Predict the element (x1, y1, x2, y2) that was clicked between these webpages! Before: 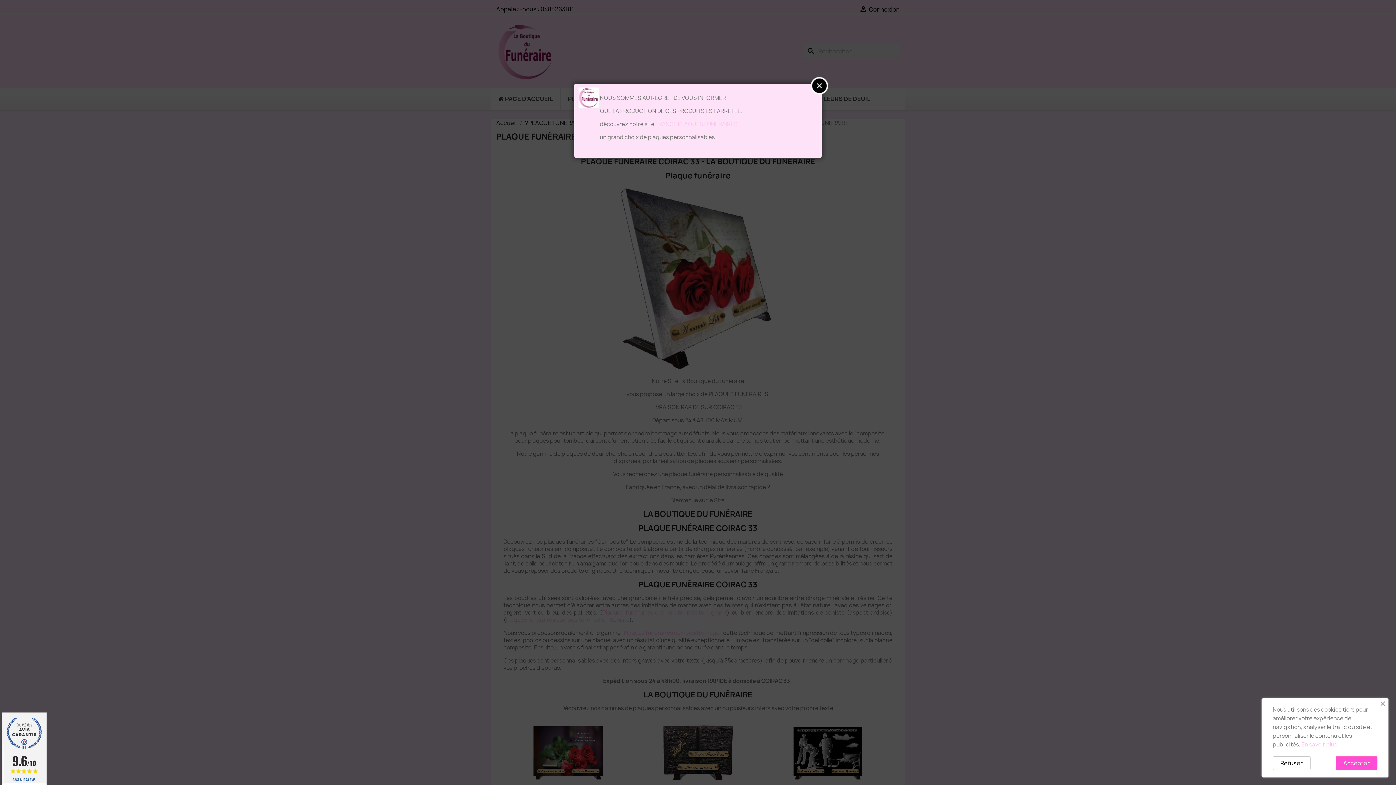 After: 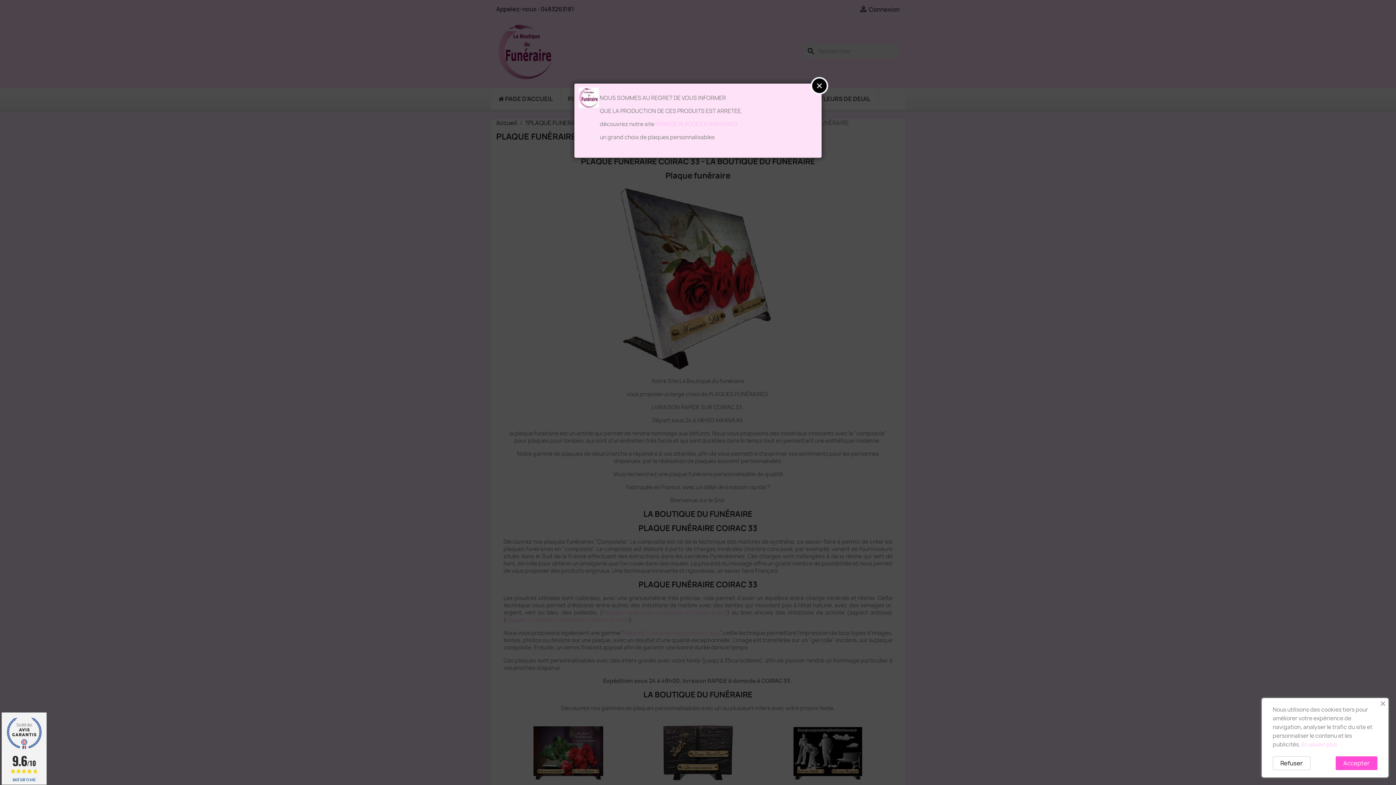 Action: bbox: (655, 120, 737, 128) label: FRANCE PLAQUES FUNERAIRES